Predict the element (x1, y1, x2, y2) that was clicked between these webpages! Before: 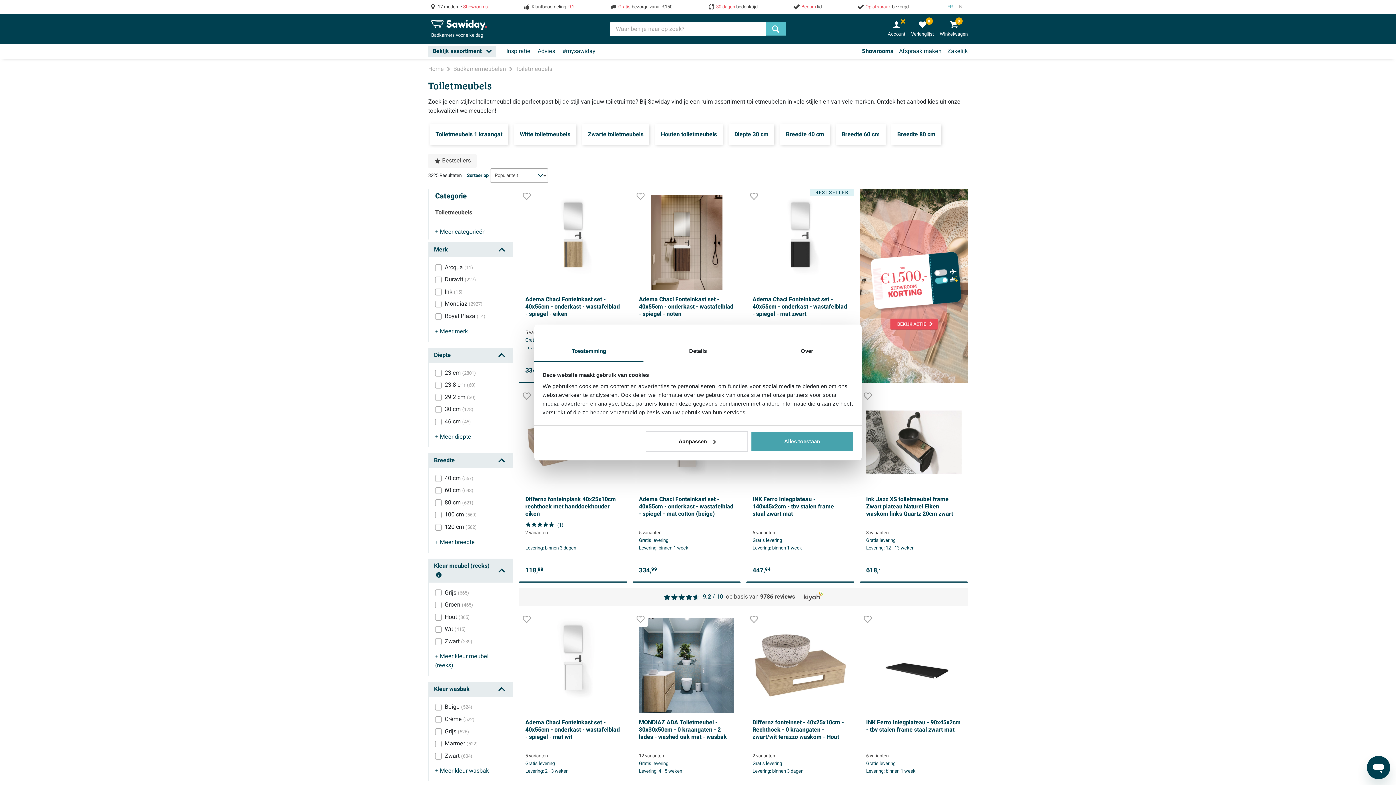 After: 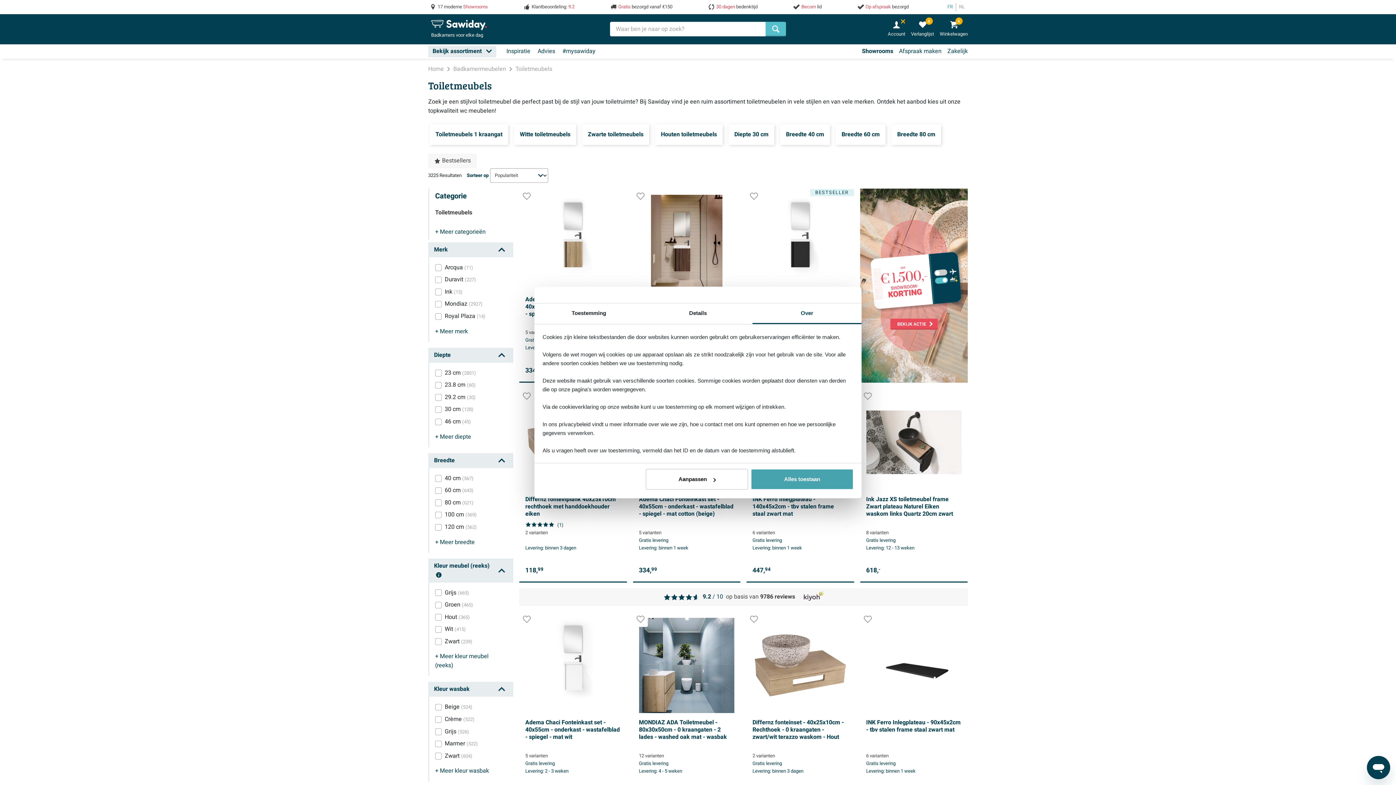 Action: label: Over bbox: (752, 341, 861, 362)